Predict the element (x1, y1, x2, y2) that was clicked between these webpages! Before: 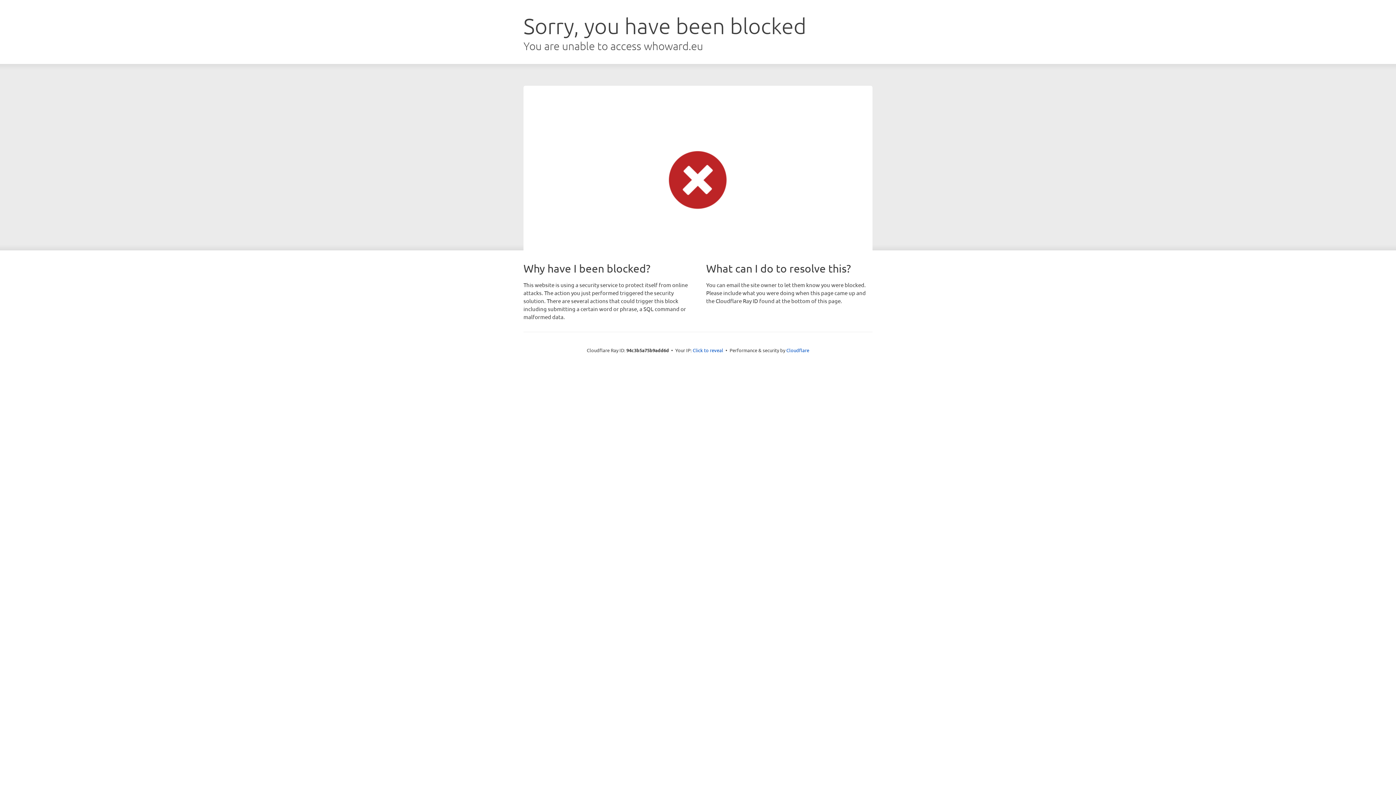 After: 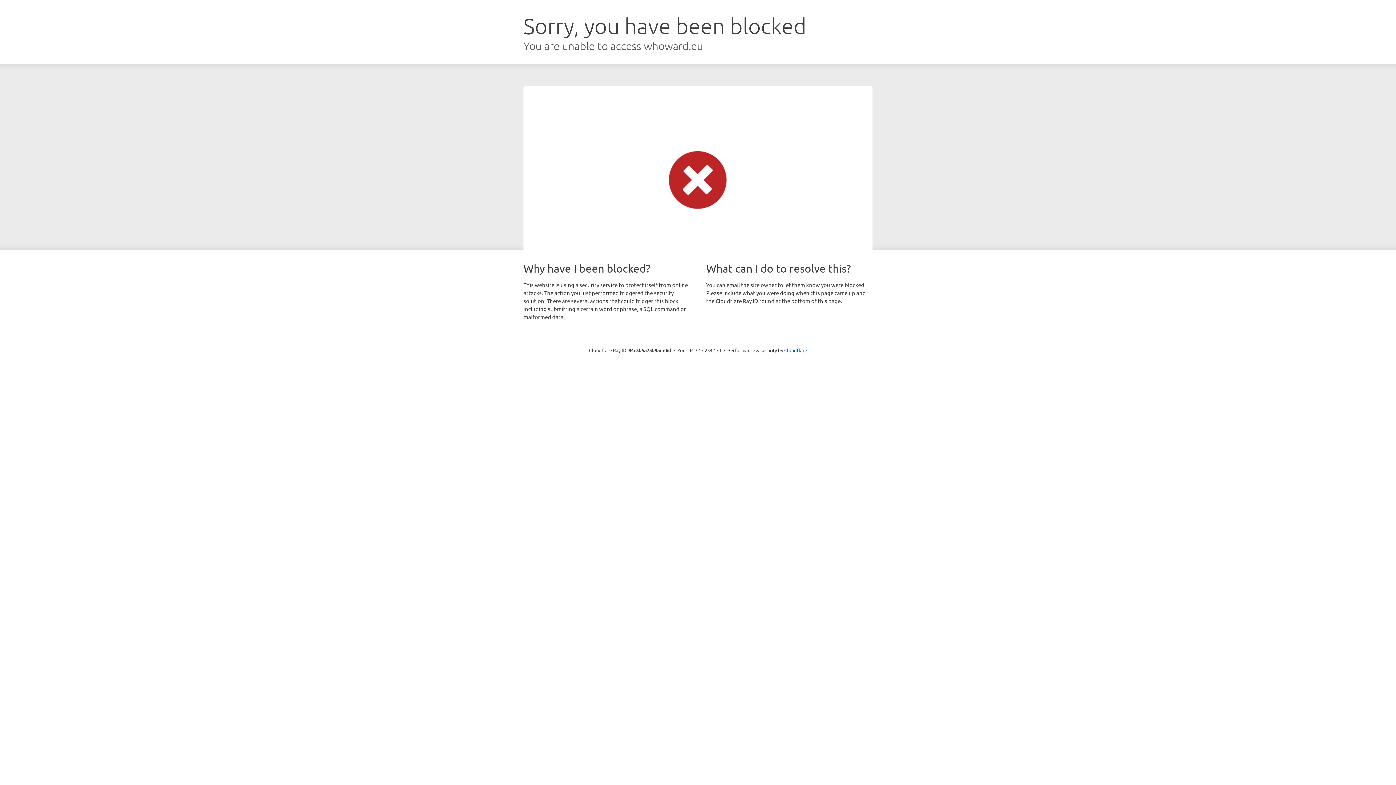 Action: label: Click to reveal bbox: (692, 346, 723, 353)